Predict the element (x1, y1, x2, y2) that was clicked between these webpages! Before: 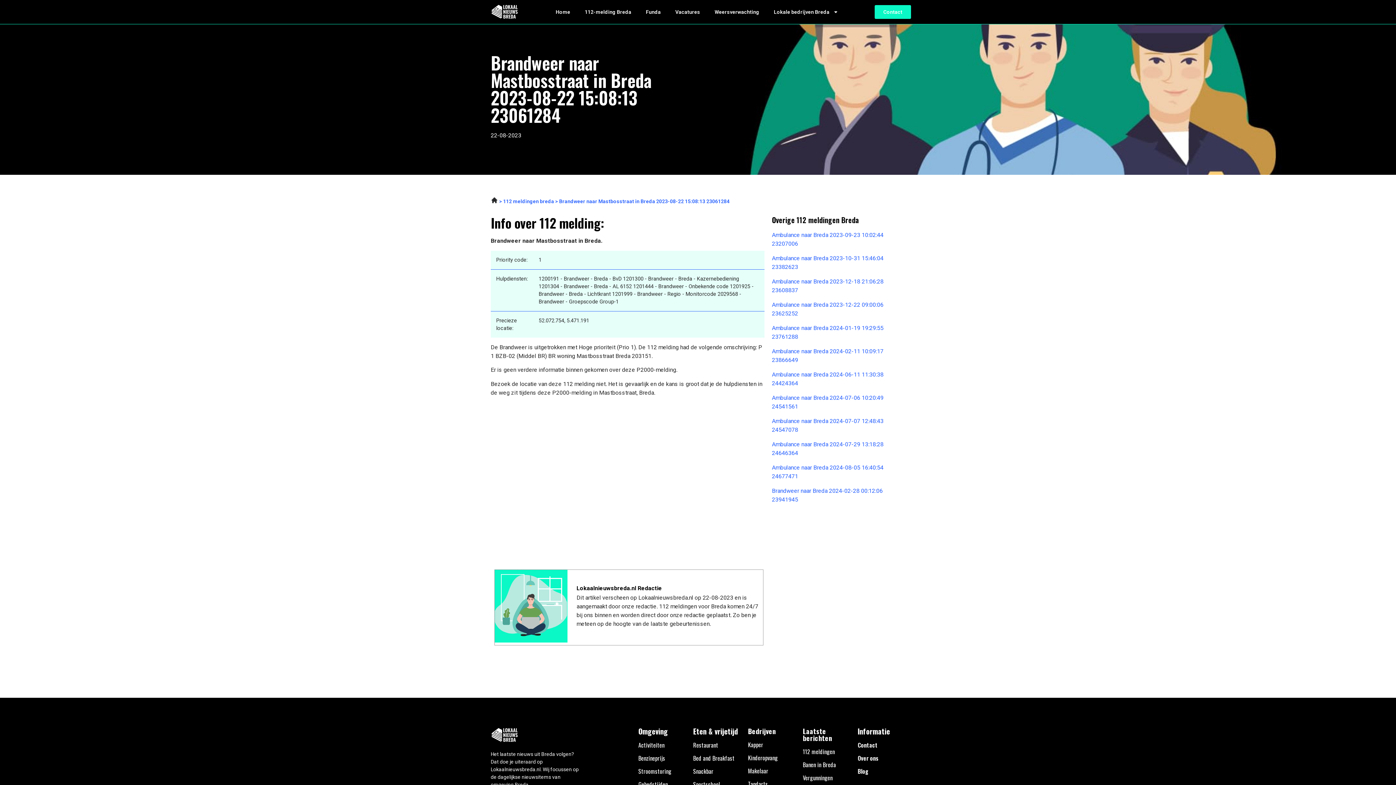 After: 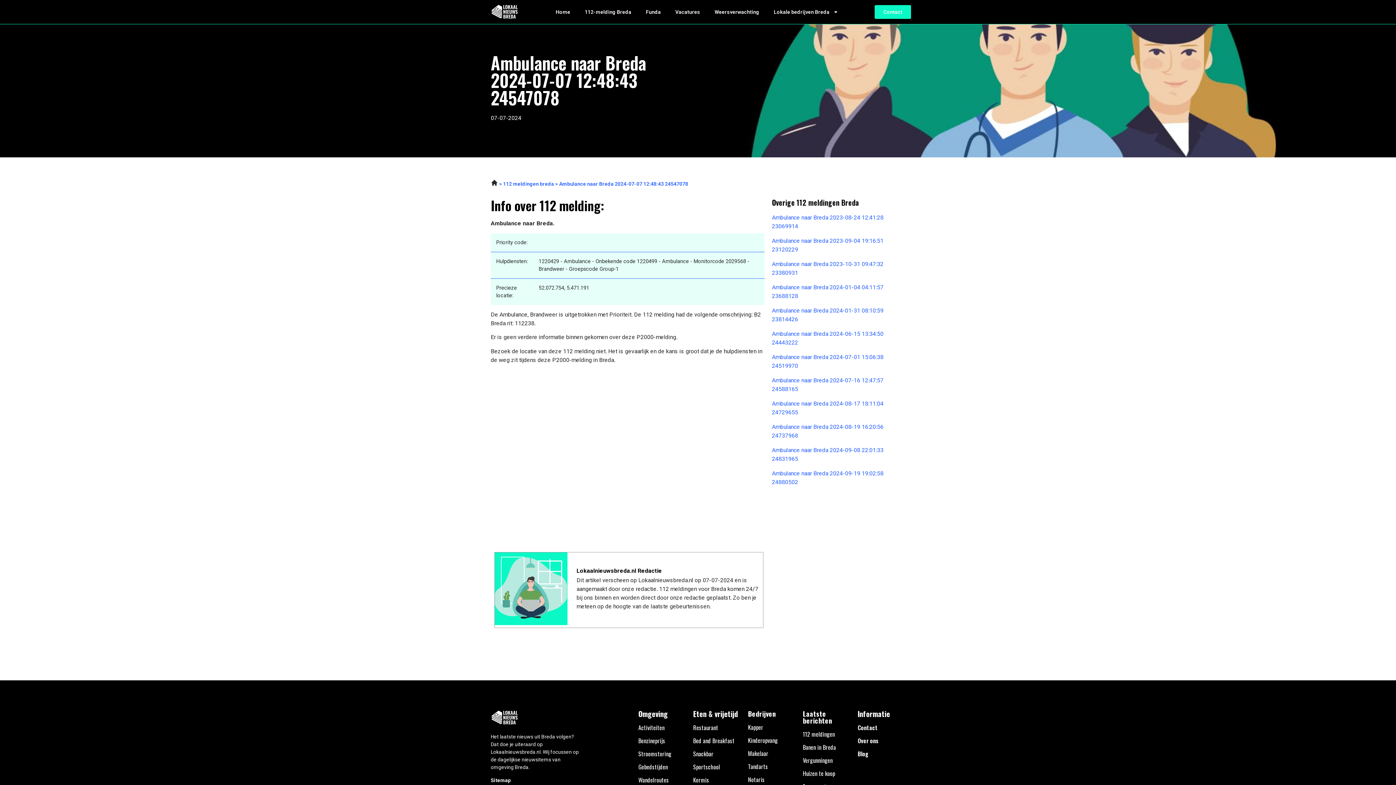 Action: label: Ambulance naar Breda 2024-07-07 12:48:43 24547078 bbox: (772, 417, 905, 434)